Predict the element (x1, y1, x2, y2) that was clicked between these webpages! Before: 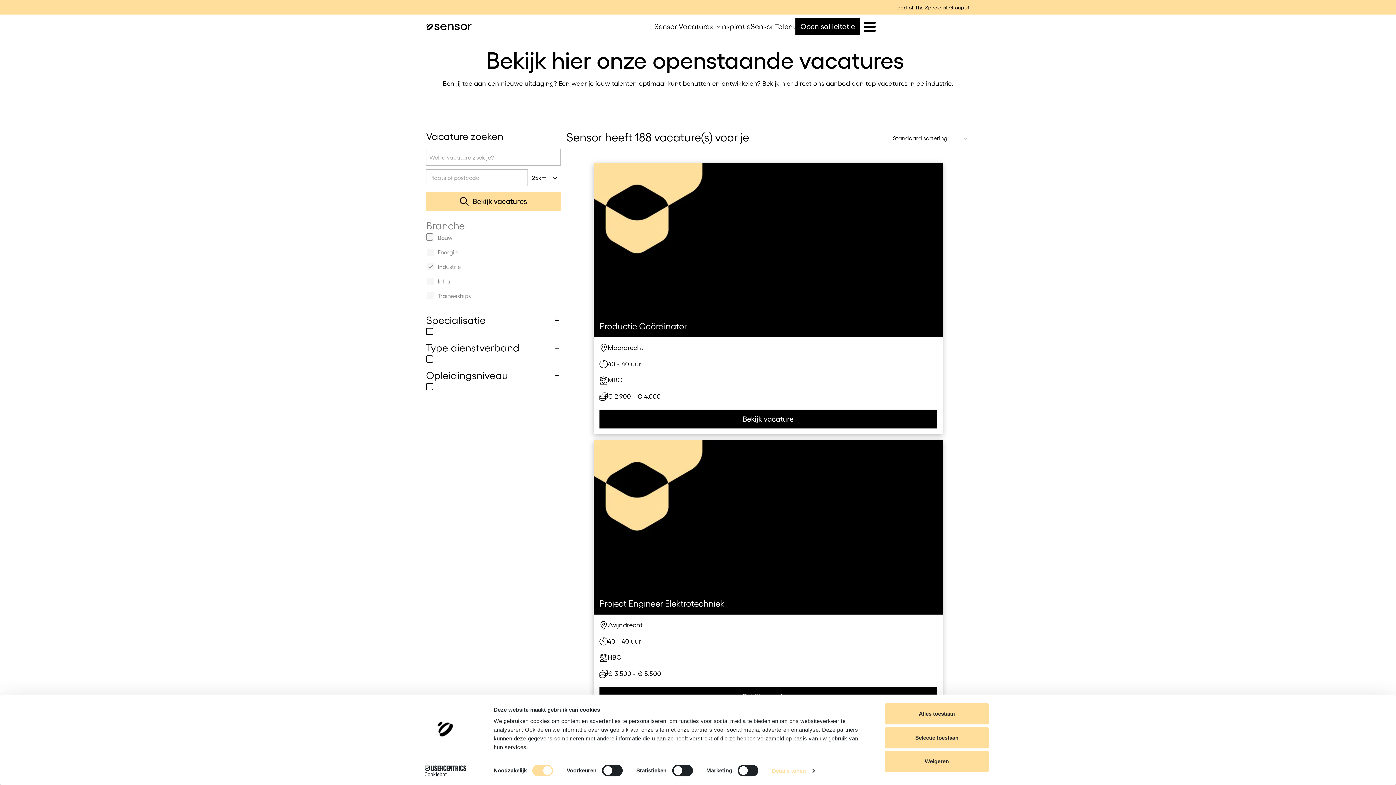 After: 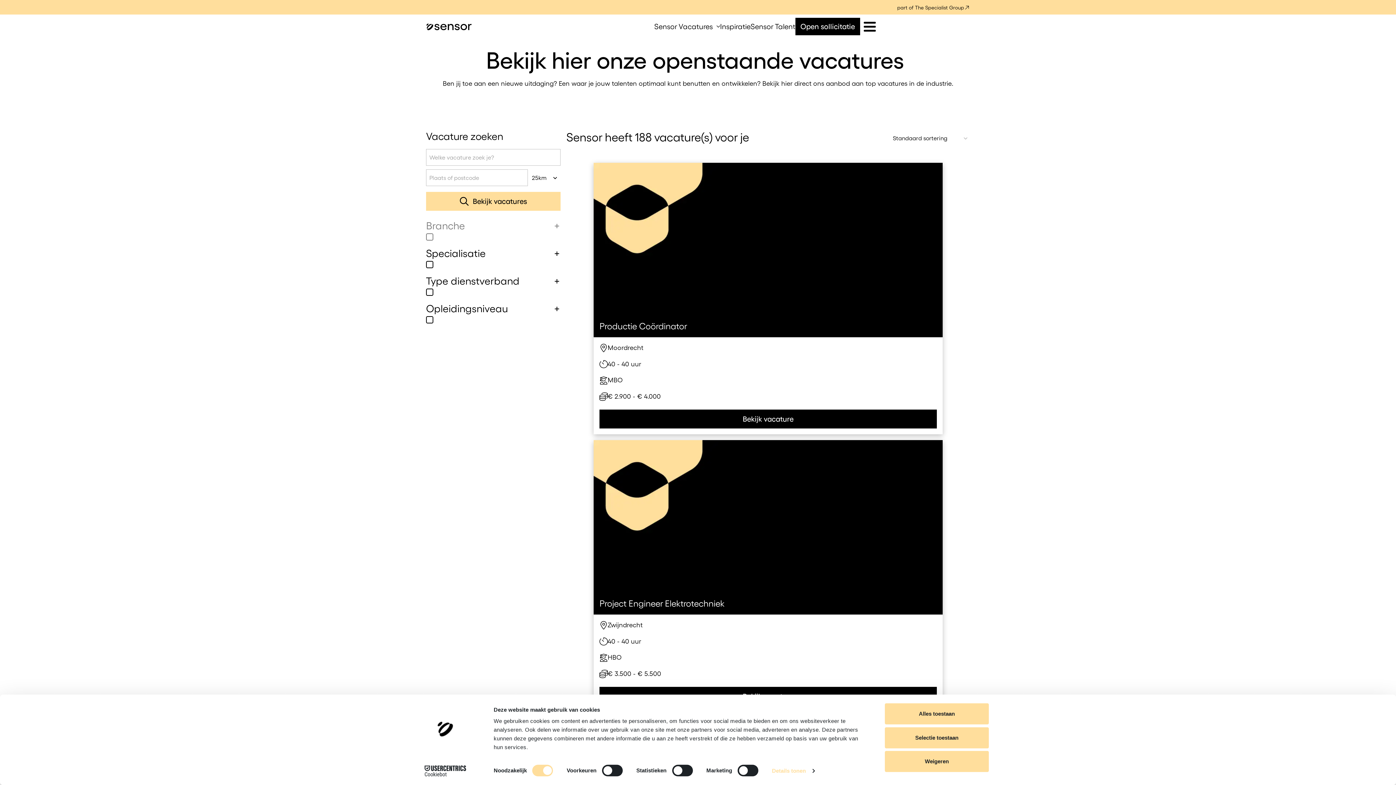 Action: label: Sluiten bbox: (426, 218, 560, 233)